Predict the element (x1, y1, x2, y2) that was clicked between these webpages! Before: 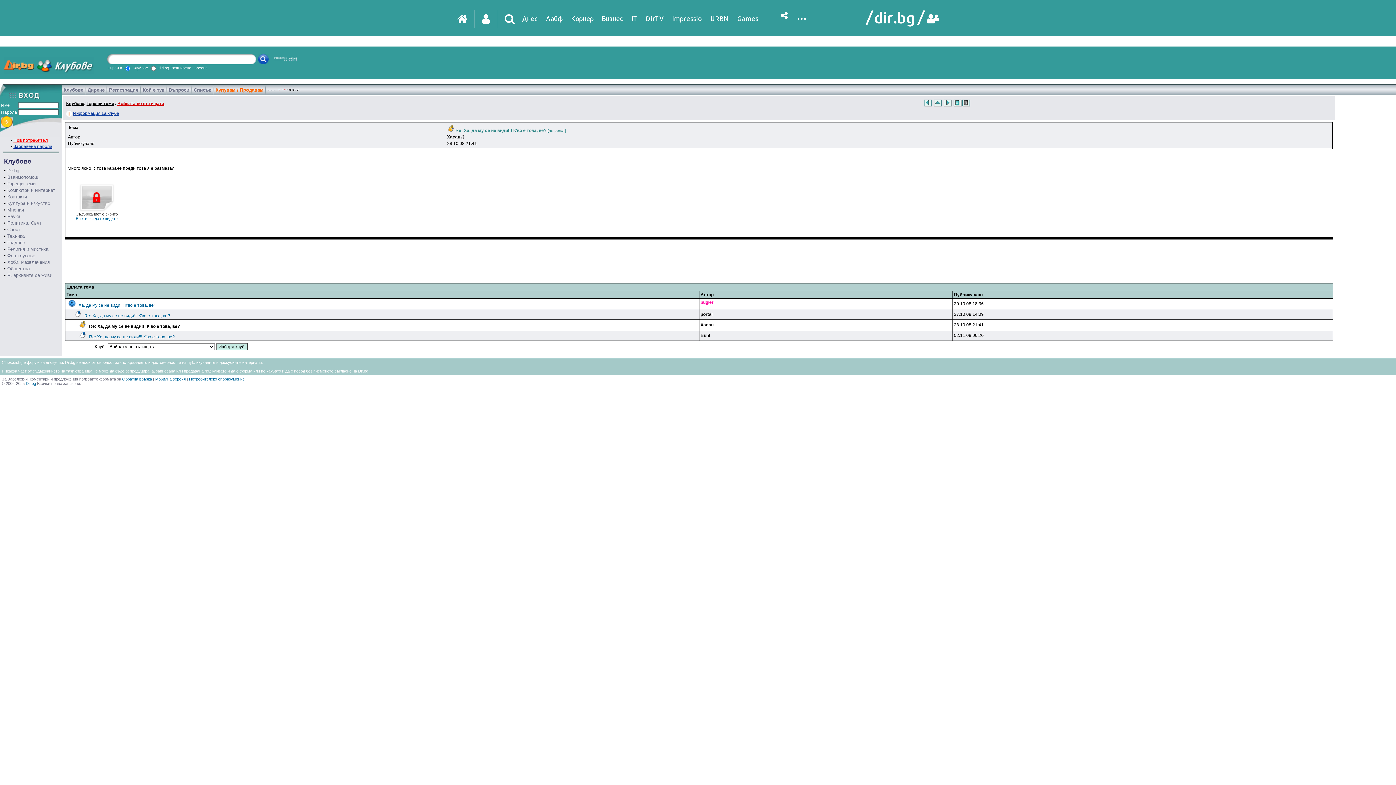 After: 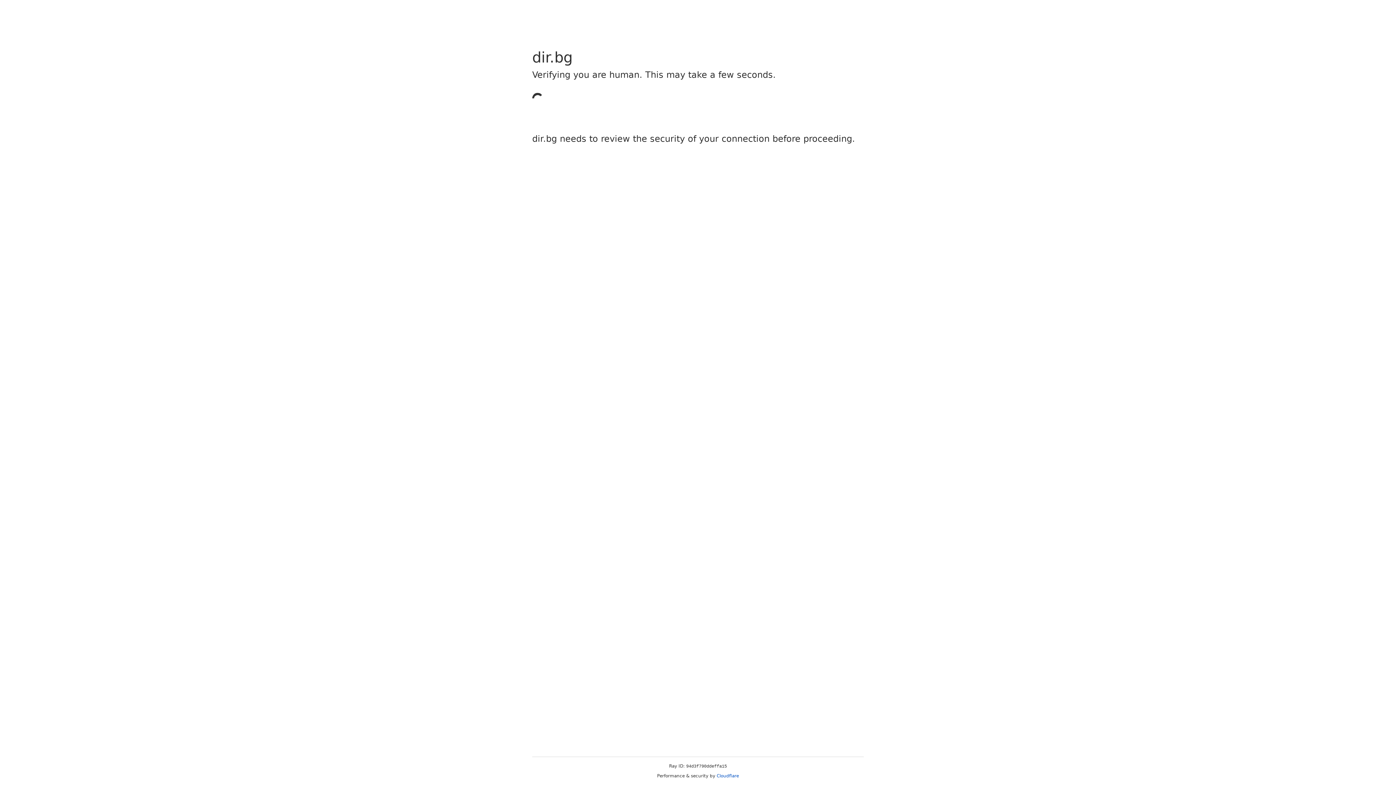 Action: bbox: (25, 381, 36, 385) label: Dir.bg